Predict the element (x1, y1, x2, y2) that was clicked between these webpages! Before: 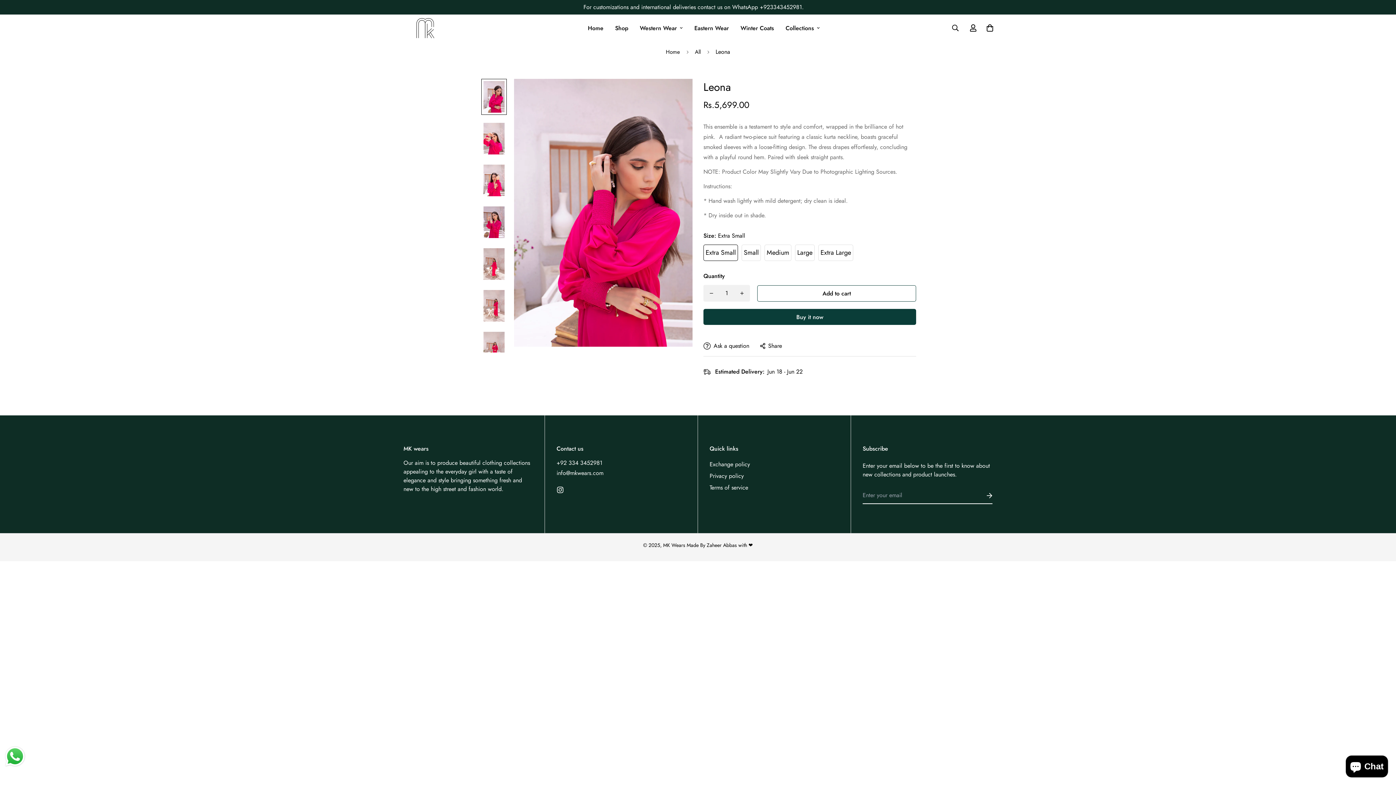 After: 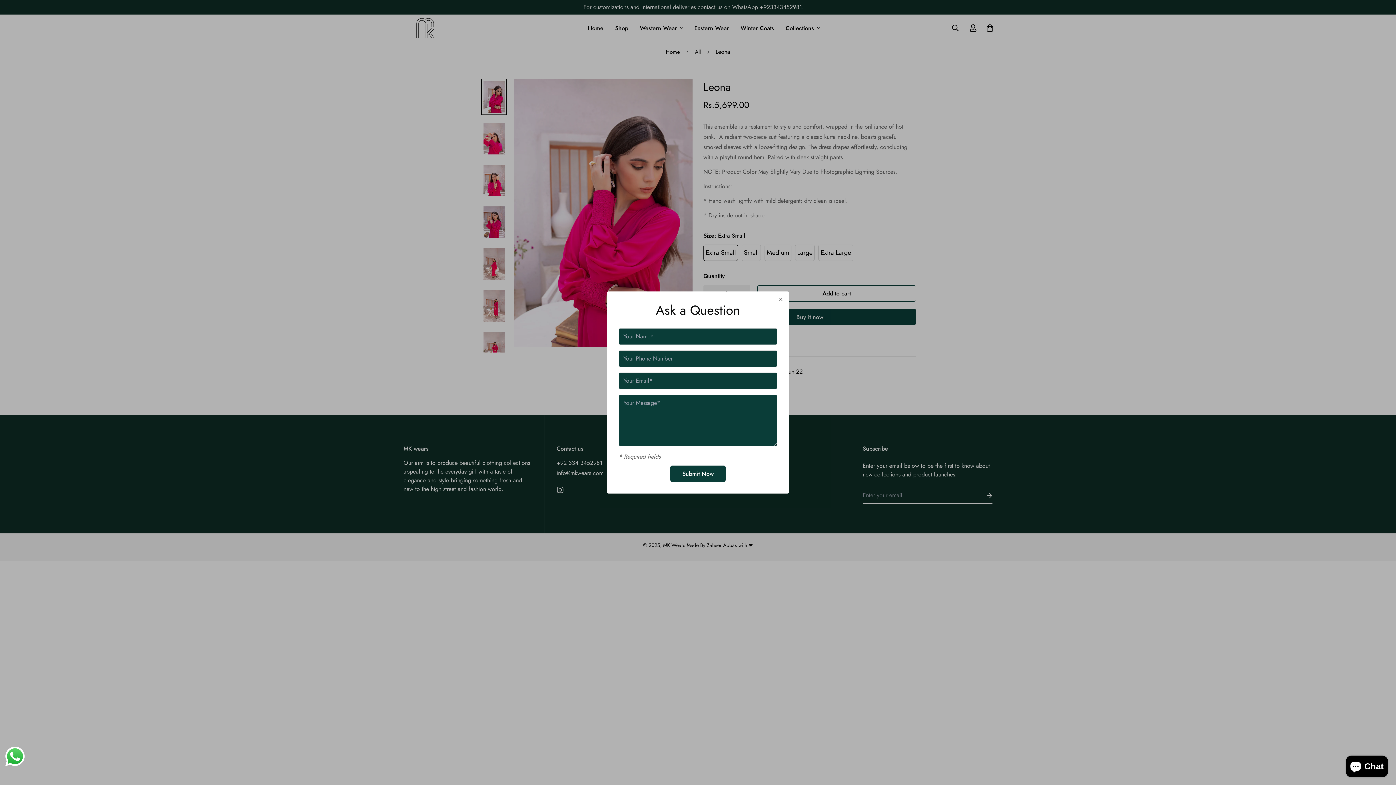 Action: label: Ask a question bbox: (703, 341, 749, 350)